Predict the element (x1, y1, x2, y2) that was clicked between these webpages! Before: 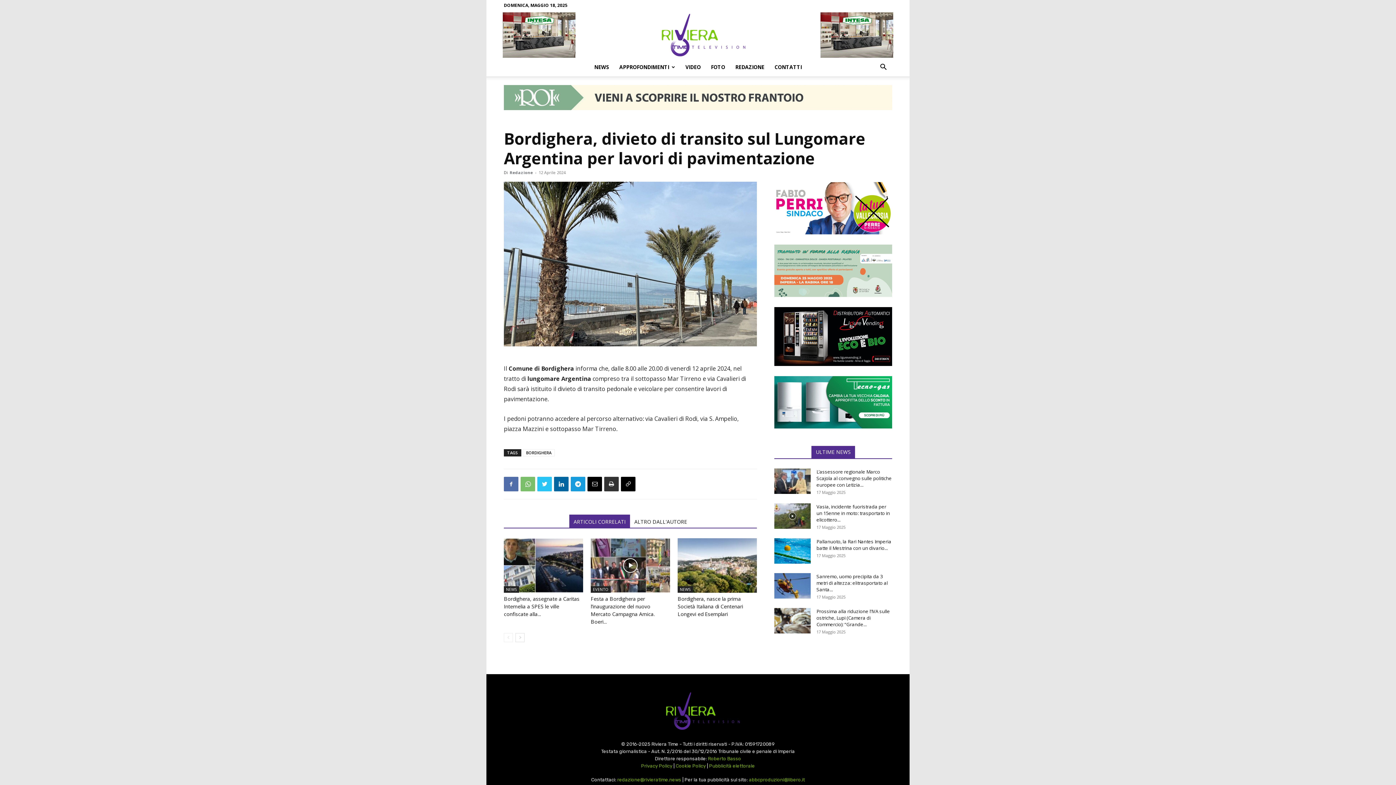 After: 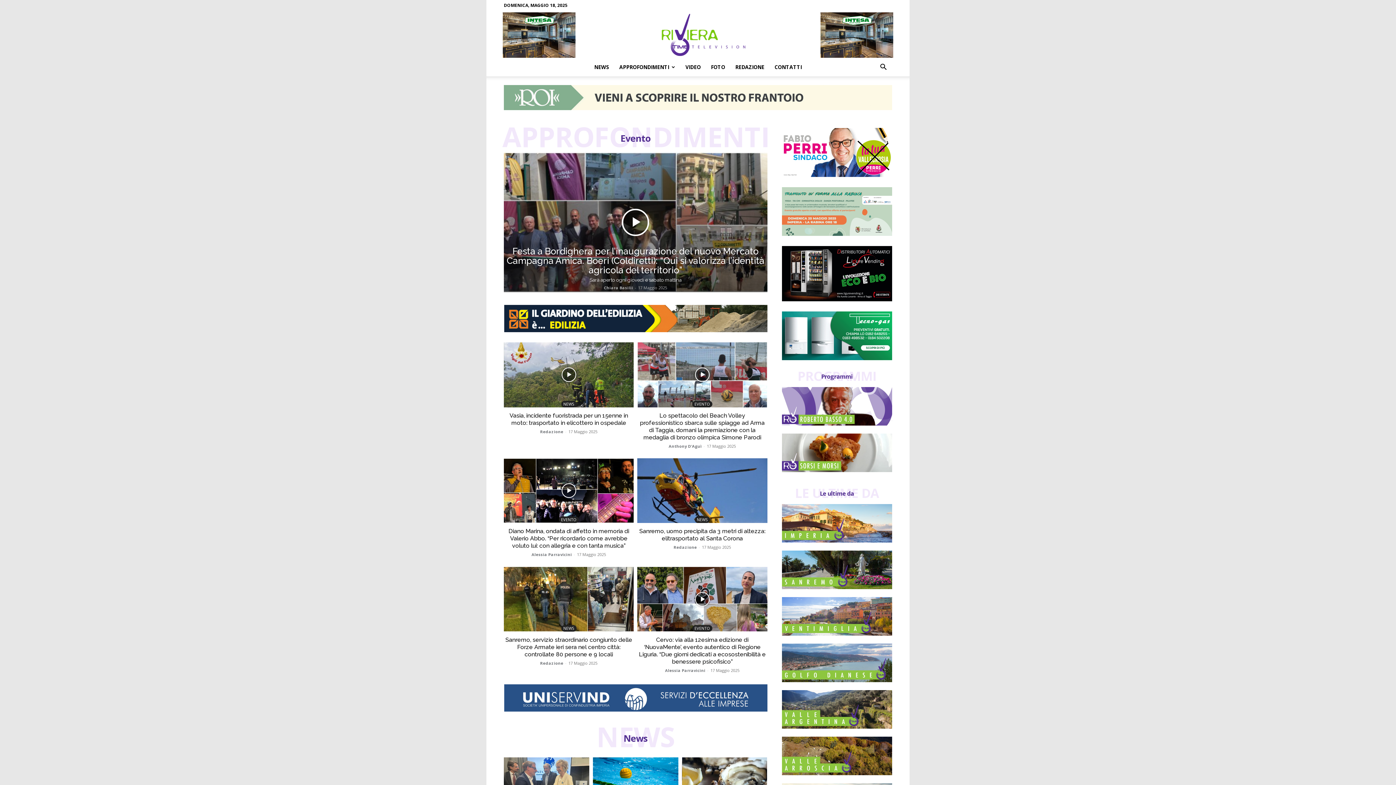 Action: bbox: (504, 692, 892, 730)